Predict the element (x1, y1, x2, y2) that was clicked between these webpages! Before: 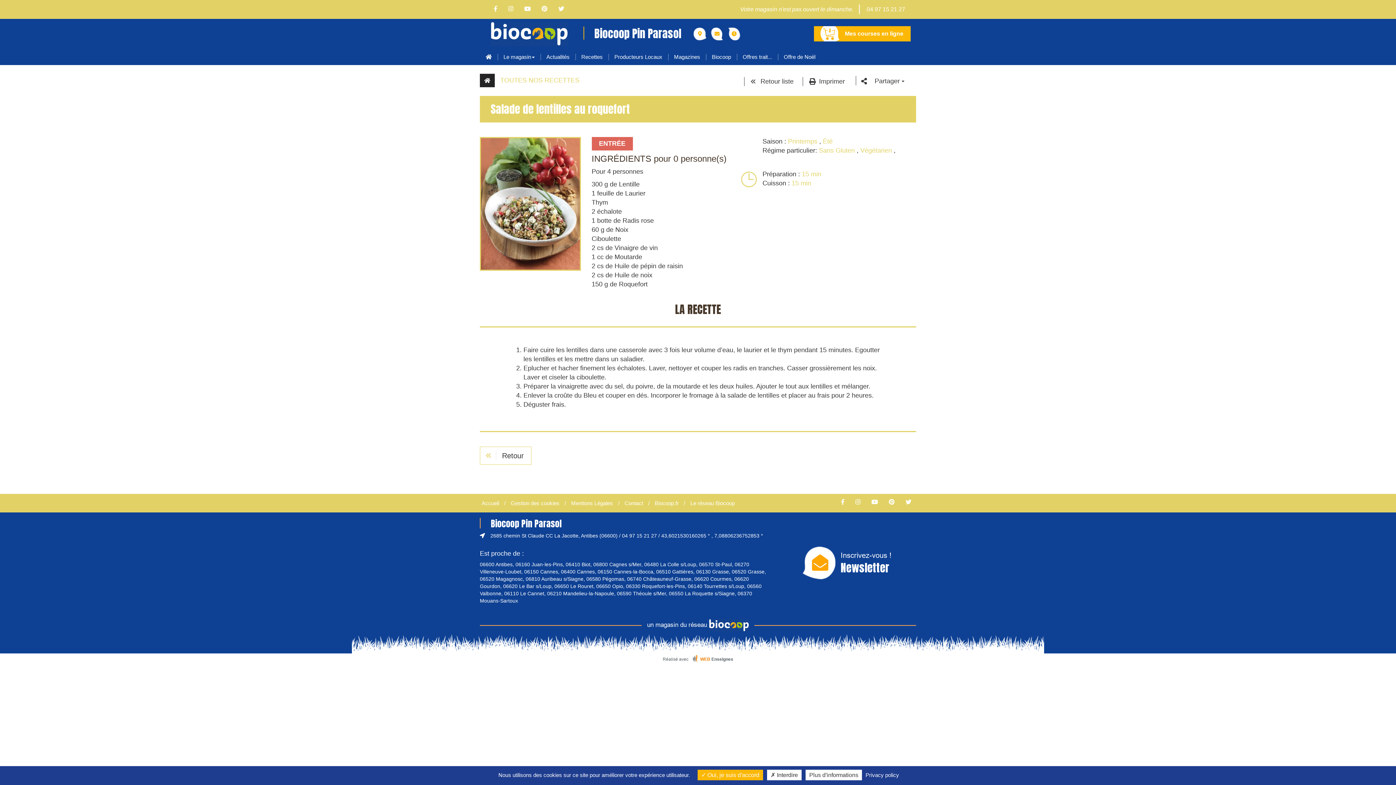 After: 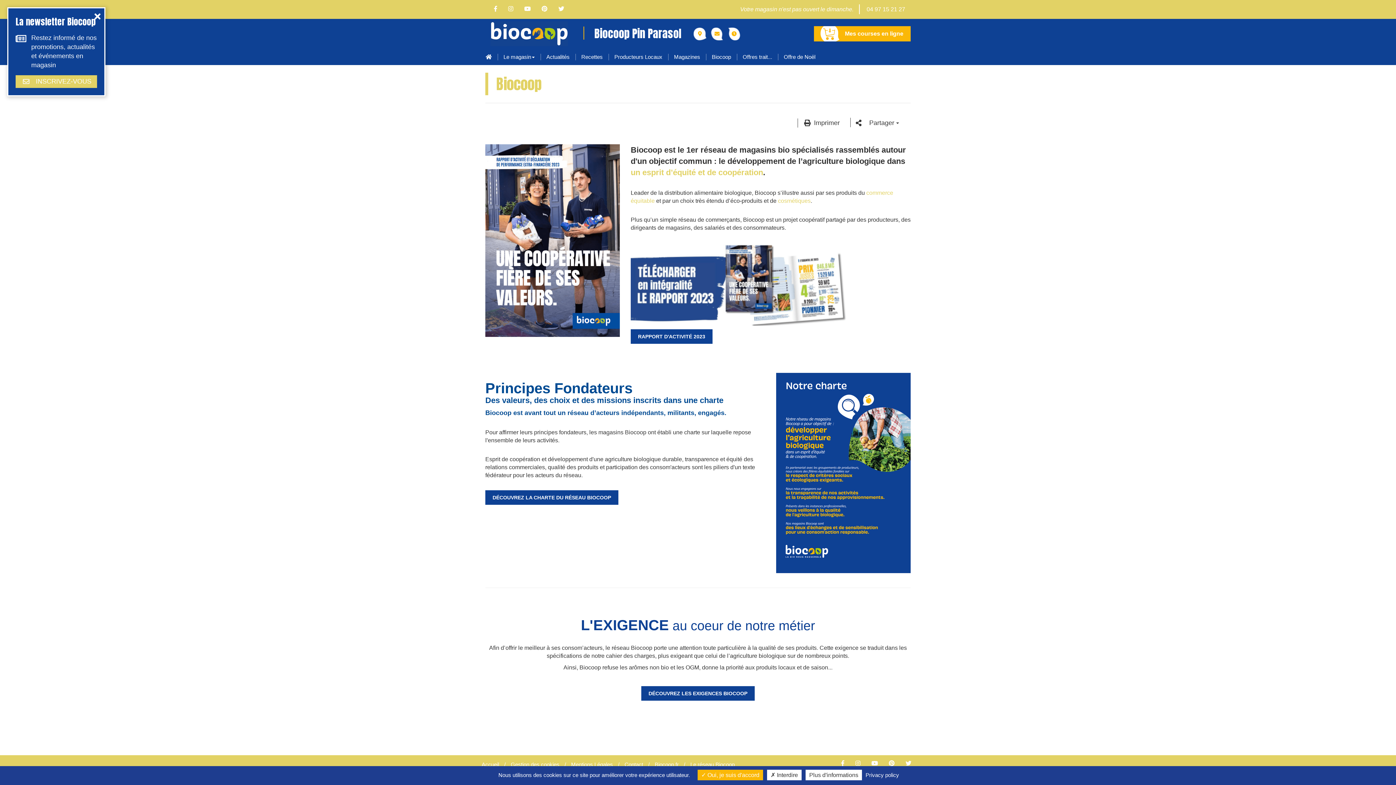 Action: label: Biocoop bbox: (706, 48, 737, 65)